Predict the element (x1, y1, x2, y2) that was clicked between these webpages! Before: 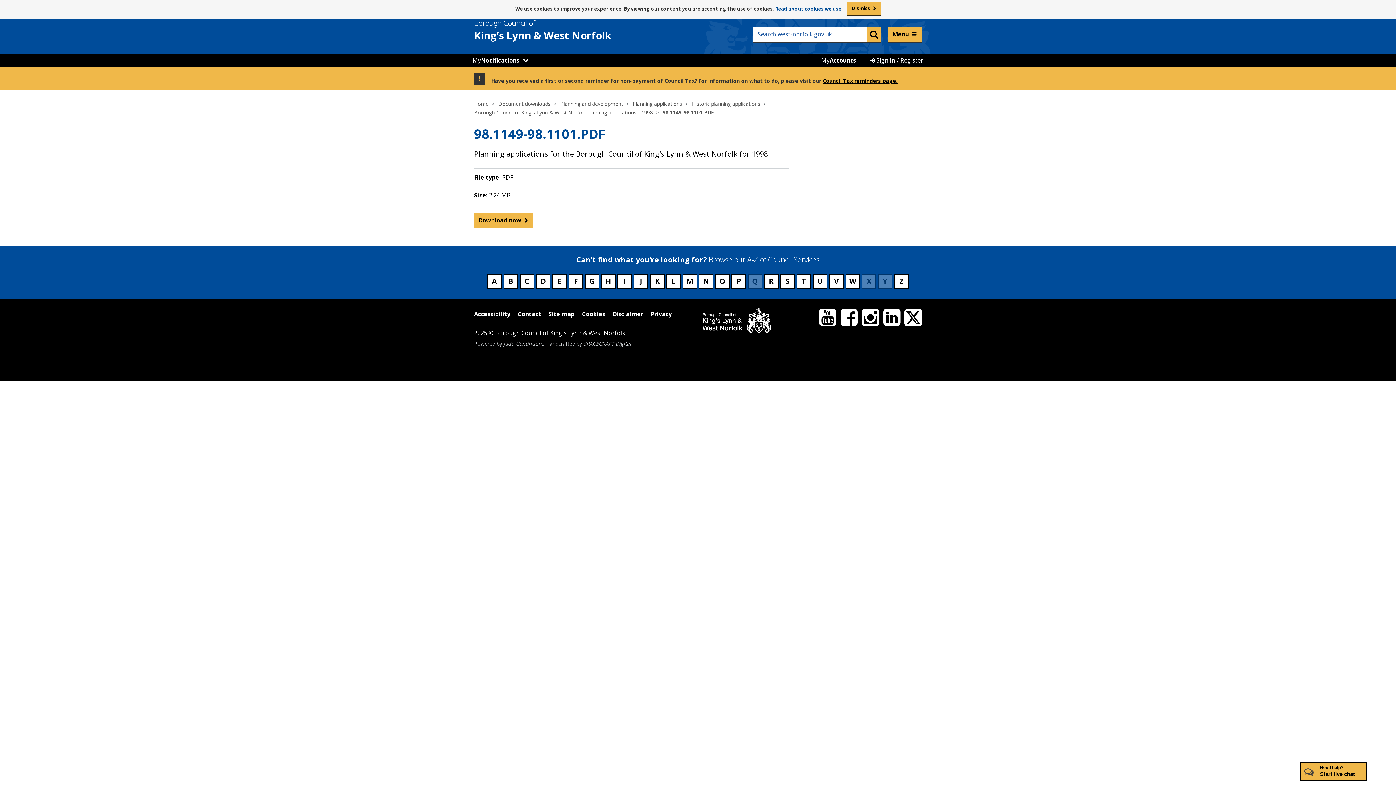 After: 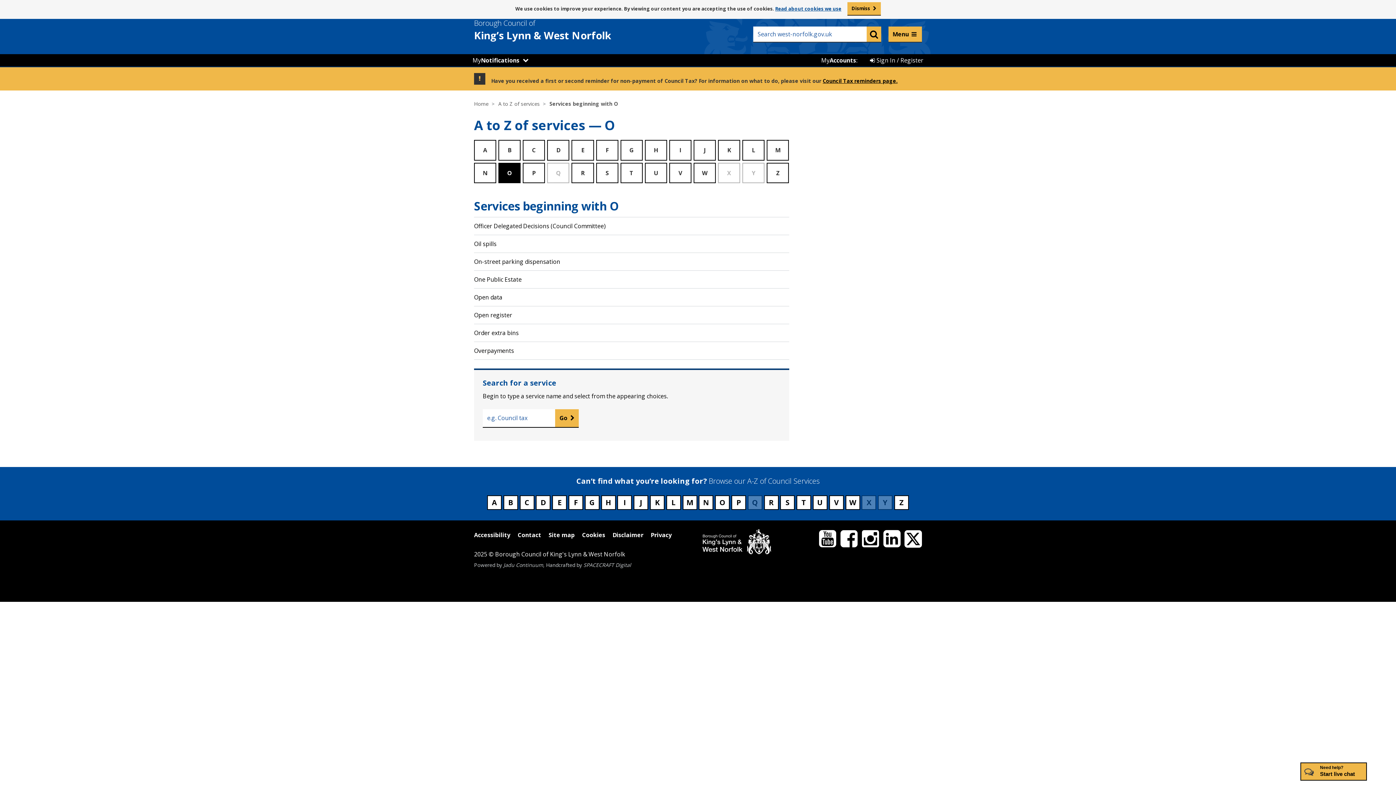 Action: label: Council services beginning with O bbox: (715, 274, 729, 288)